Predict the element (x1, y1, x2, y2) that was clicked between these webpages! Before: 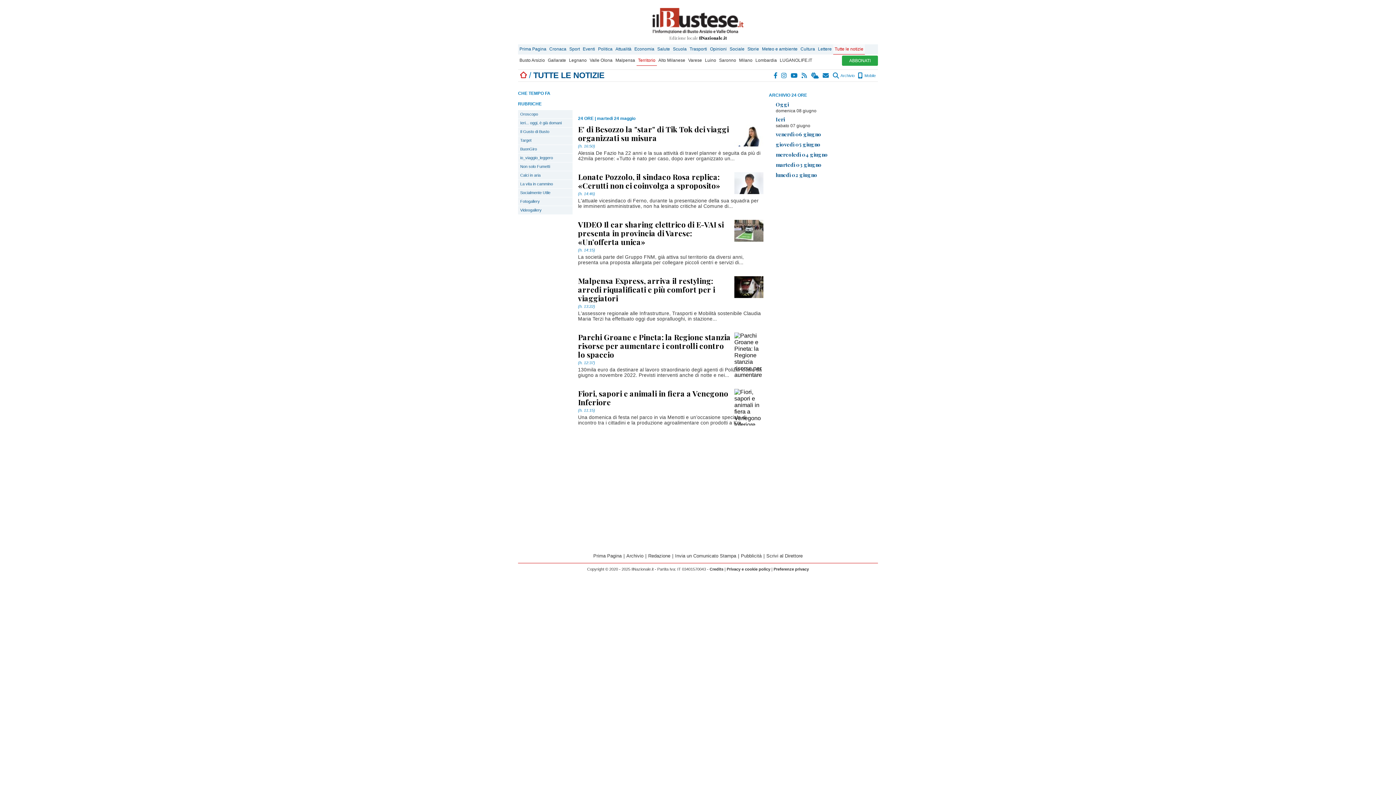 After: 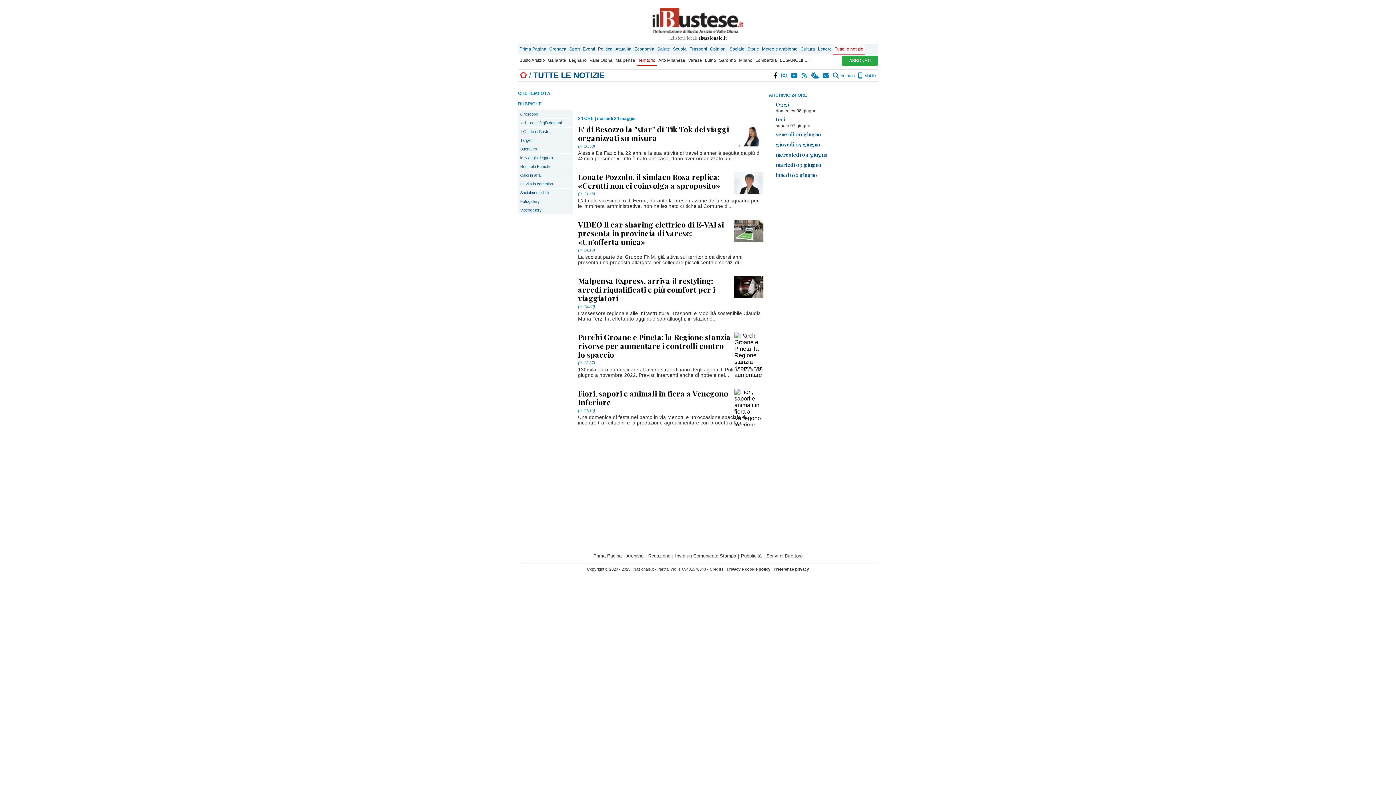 Action: bbox: (773, 73, 778, 77)